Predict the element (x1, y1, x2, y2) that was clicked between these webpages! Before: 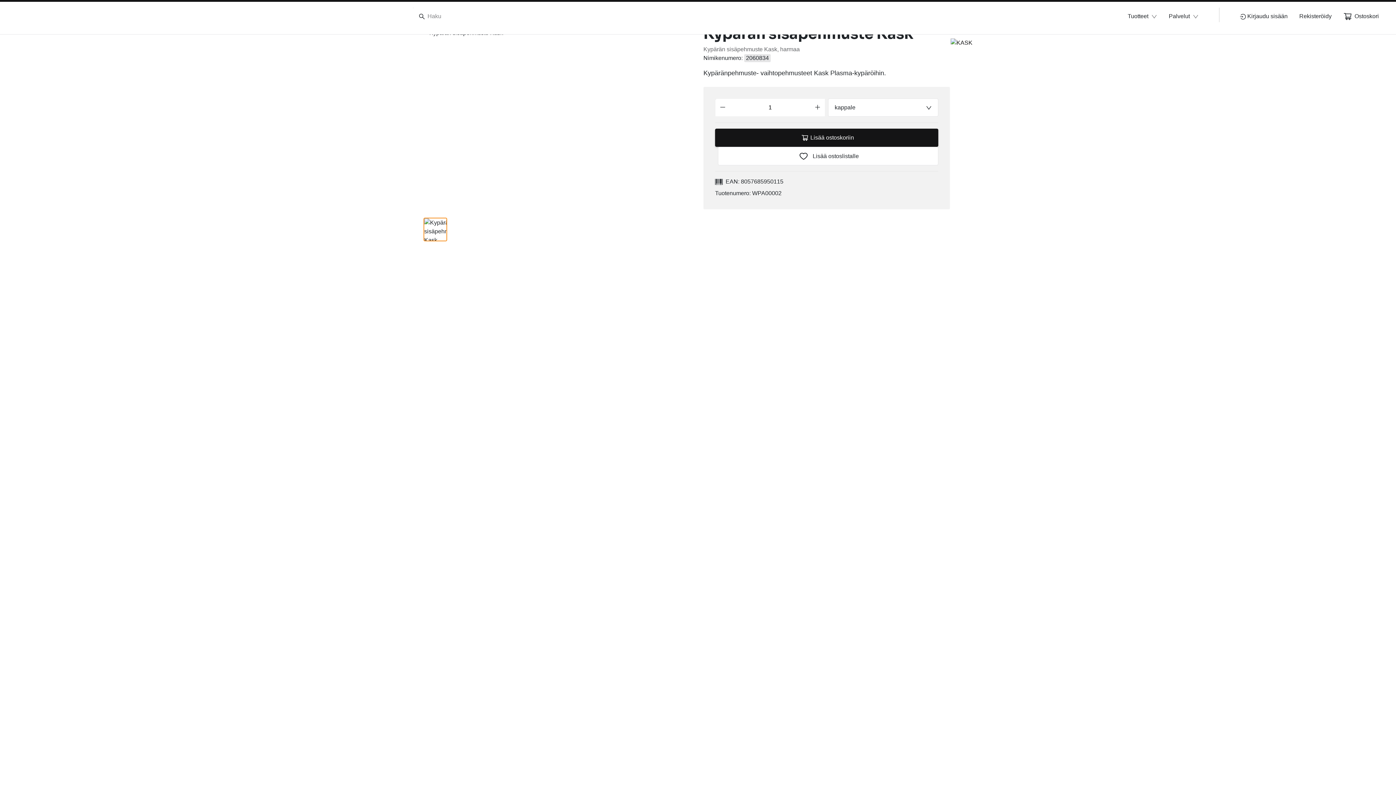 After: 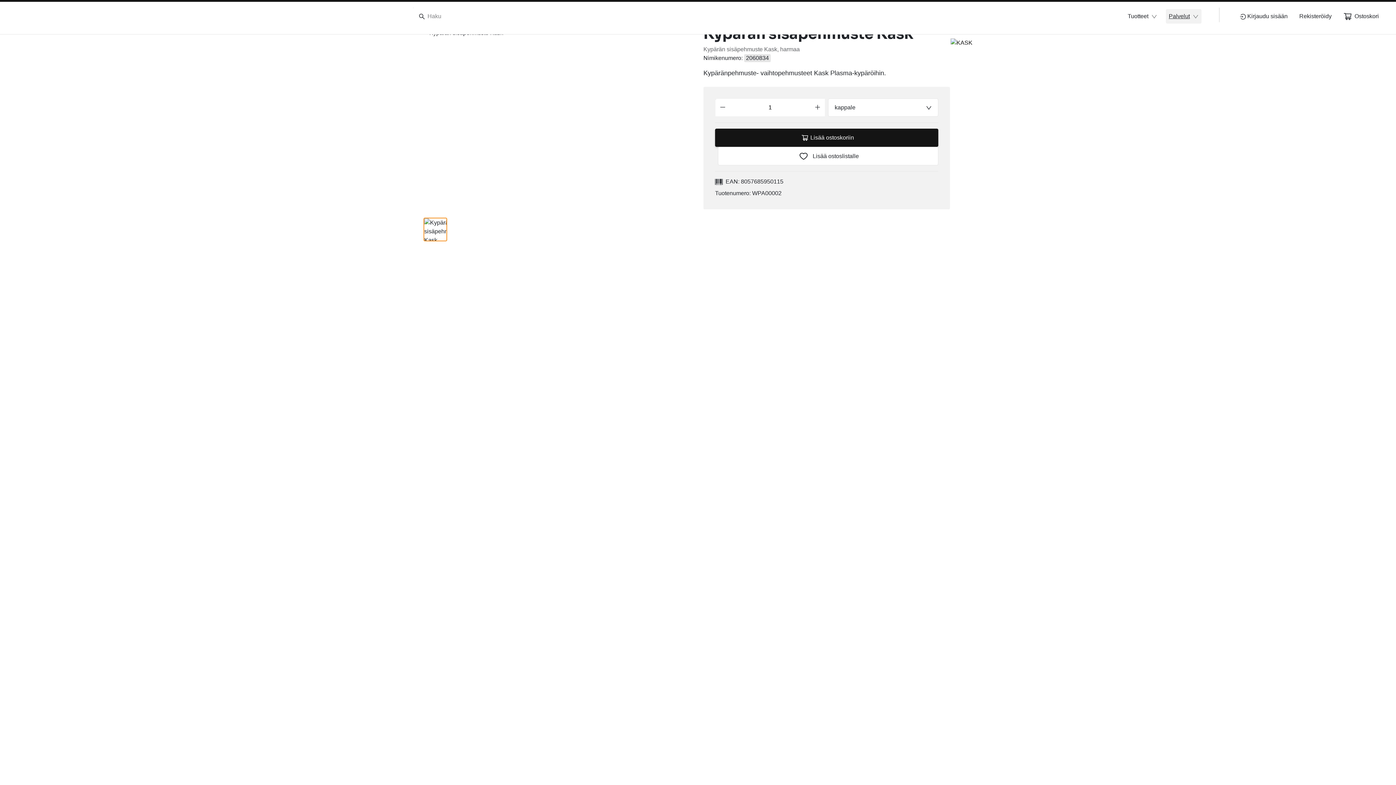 Action: bbox: (1169, 12, 1198, 20) label: Palvelut